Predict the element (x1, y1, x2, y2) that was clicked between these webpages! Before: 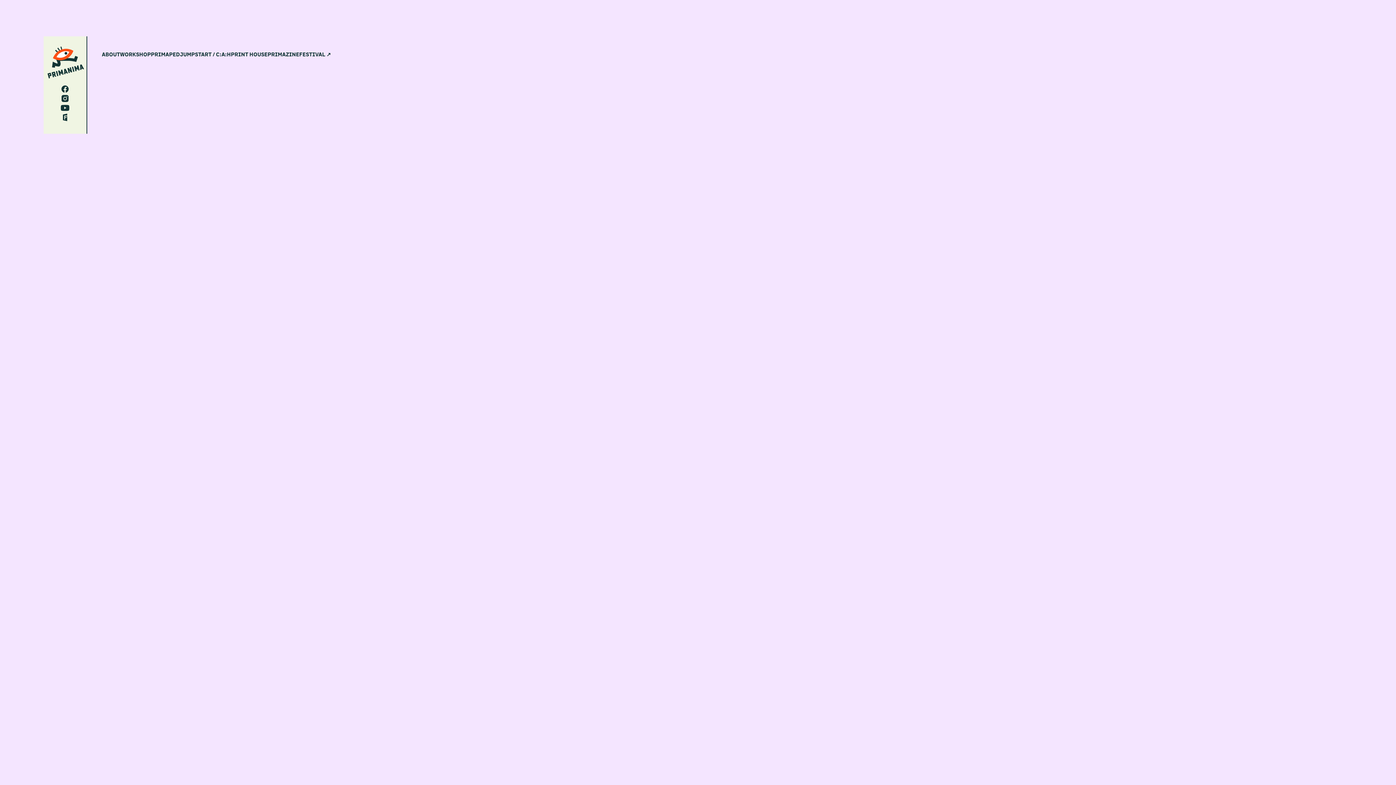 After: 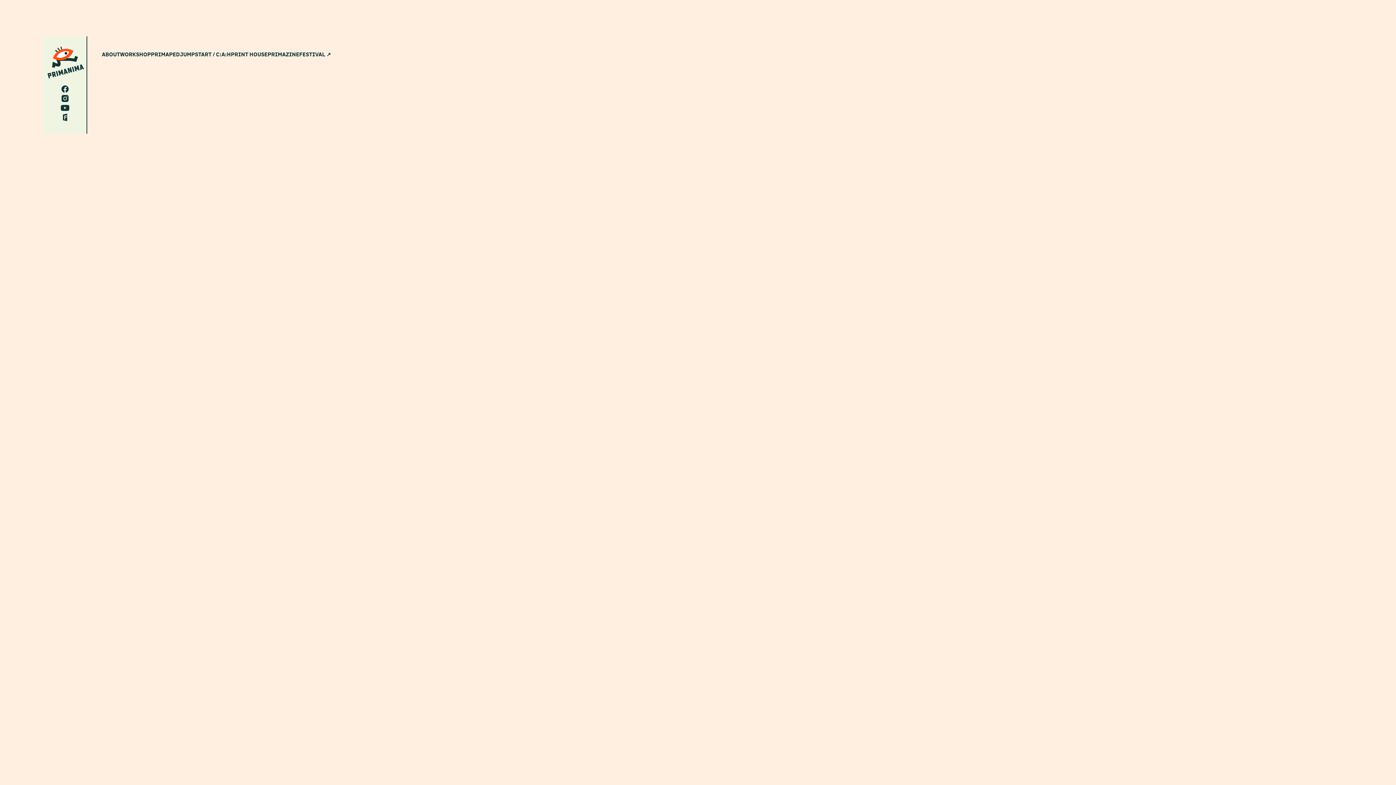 Action: bbox: (120, 50, 150, 58) label: WORKSHOP